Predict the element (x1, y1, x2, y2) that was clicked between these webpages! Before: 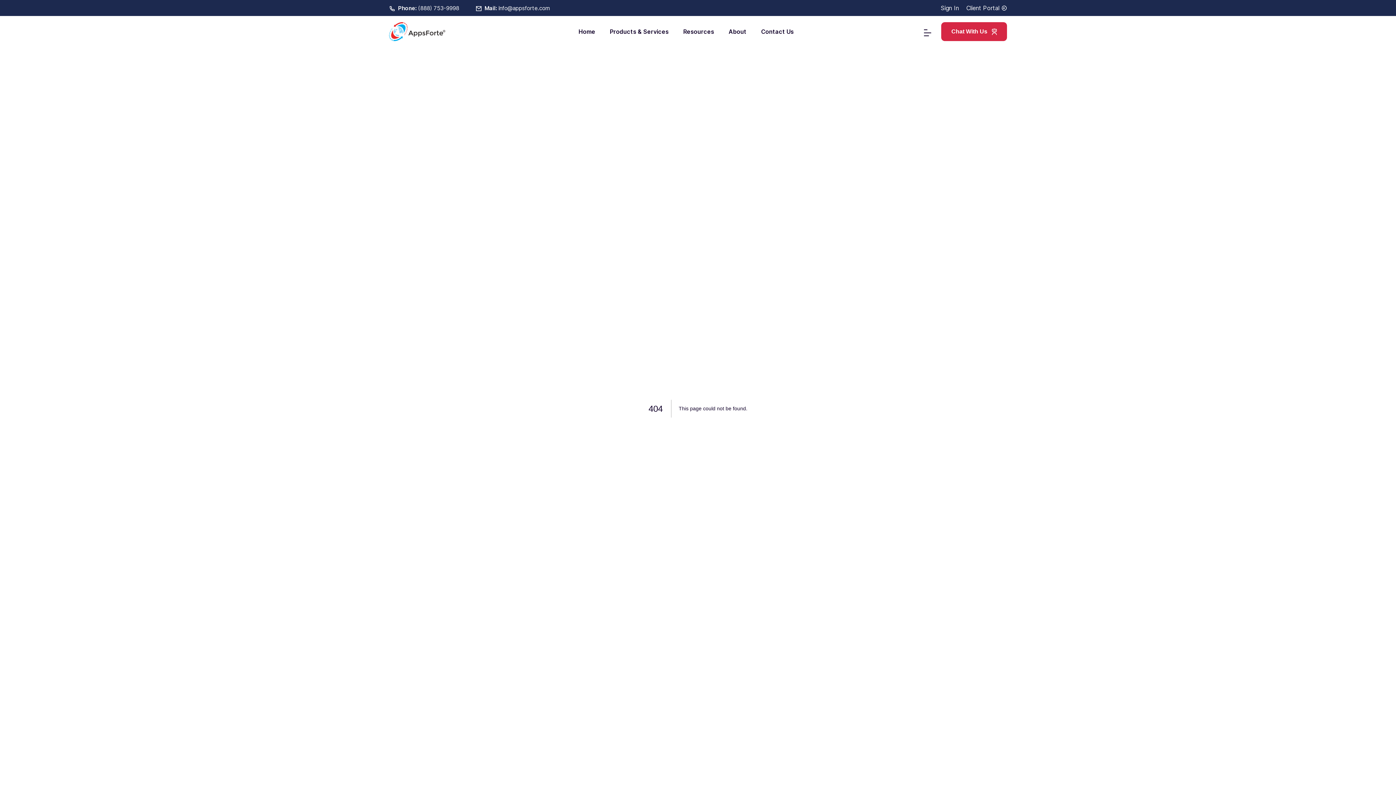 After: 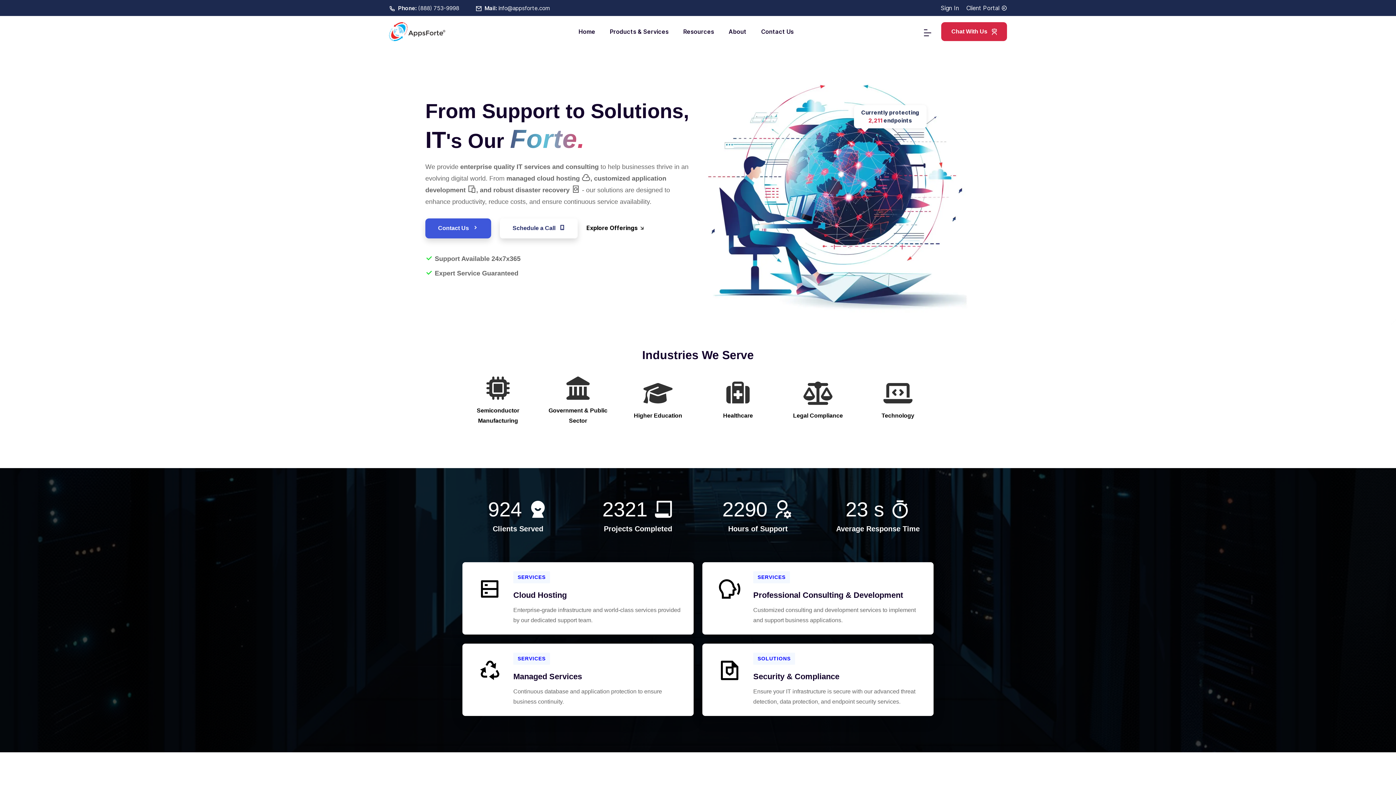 Action: bbox: (389, 22, 456, 41)